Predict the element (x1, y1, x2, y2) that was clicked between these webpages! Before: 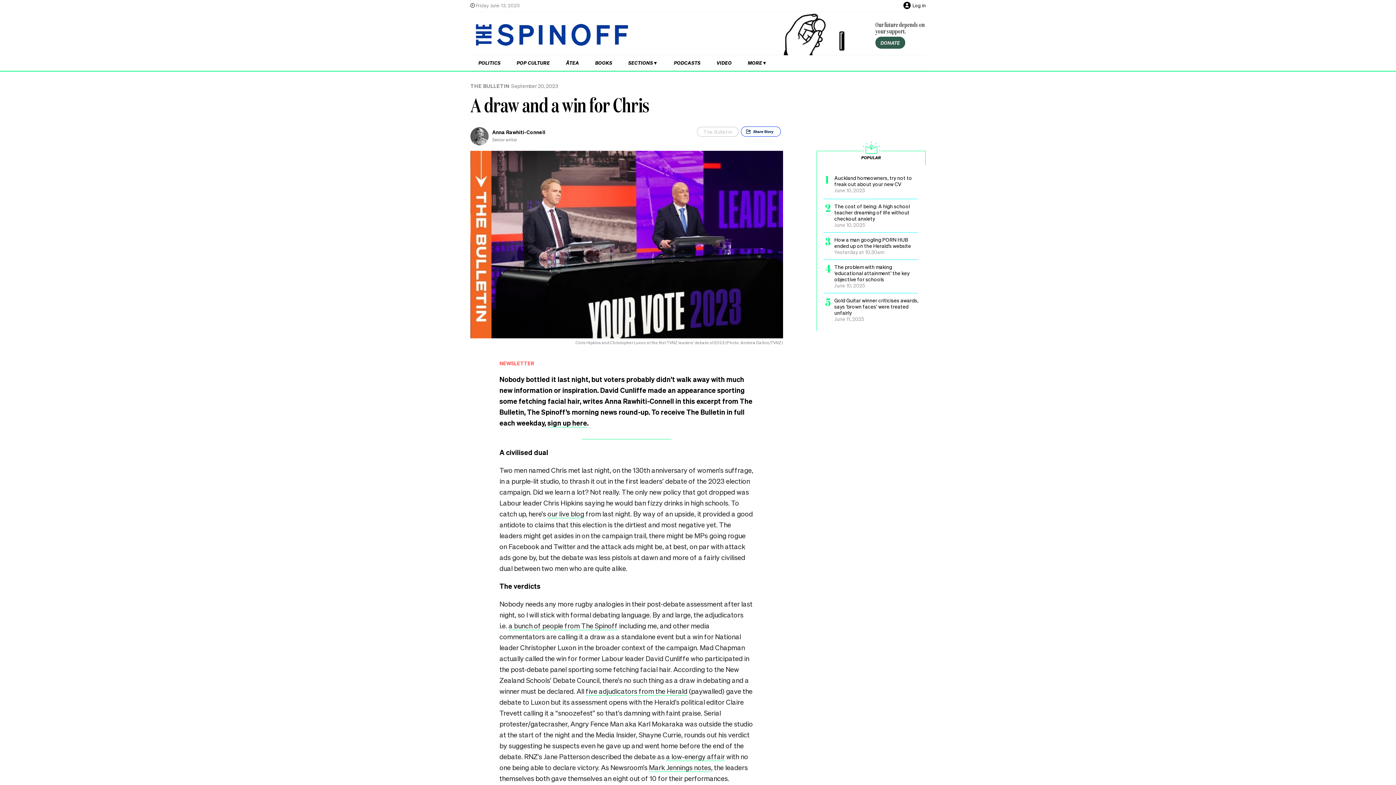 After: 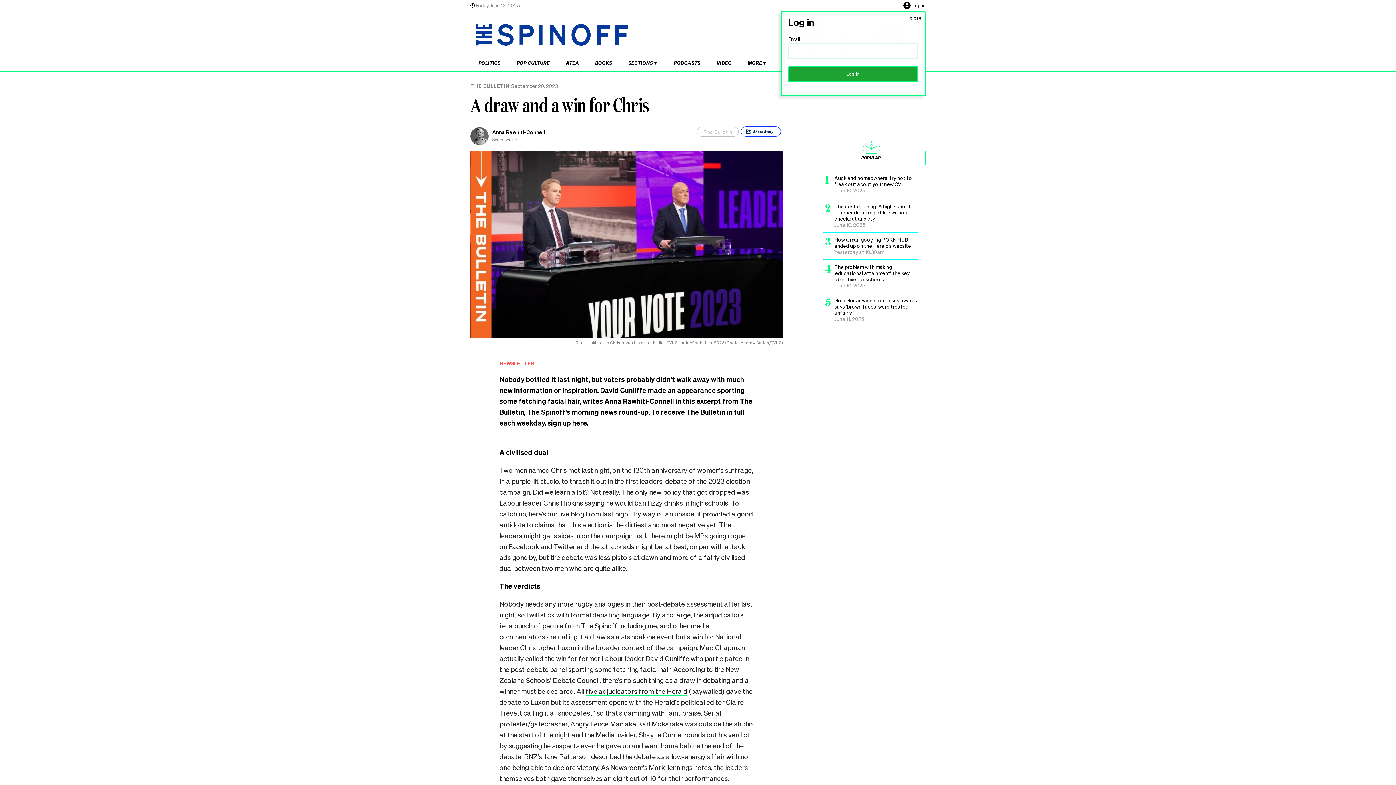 Action: label: Log in bbox: (912, 2, 925, 8)